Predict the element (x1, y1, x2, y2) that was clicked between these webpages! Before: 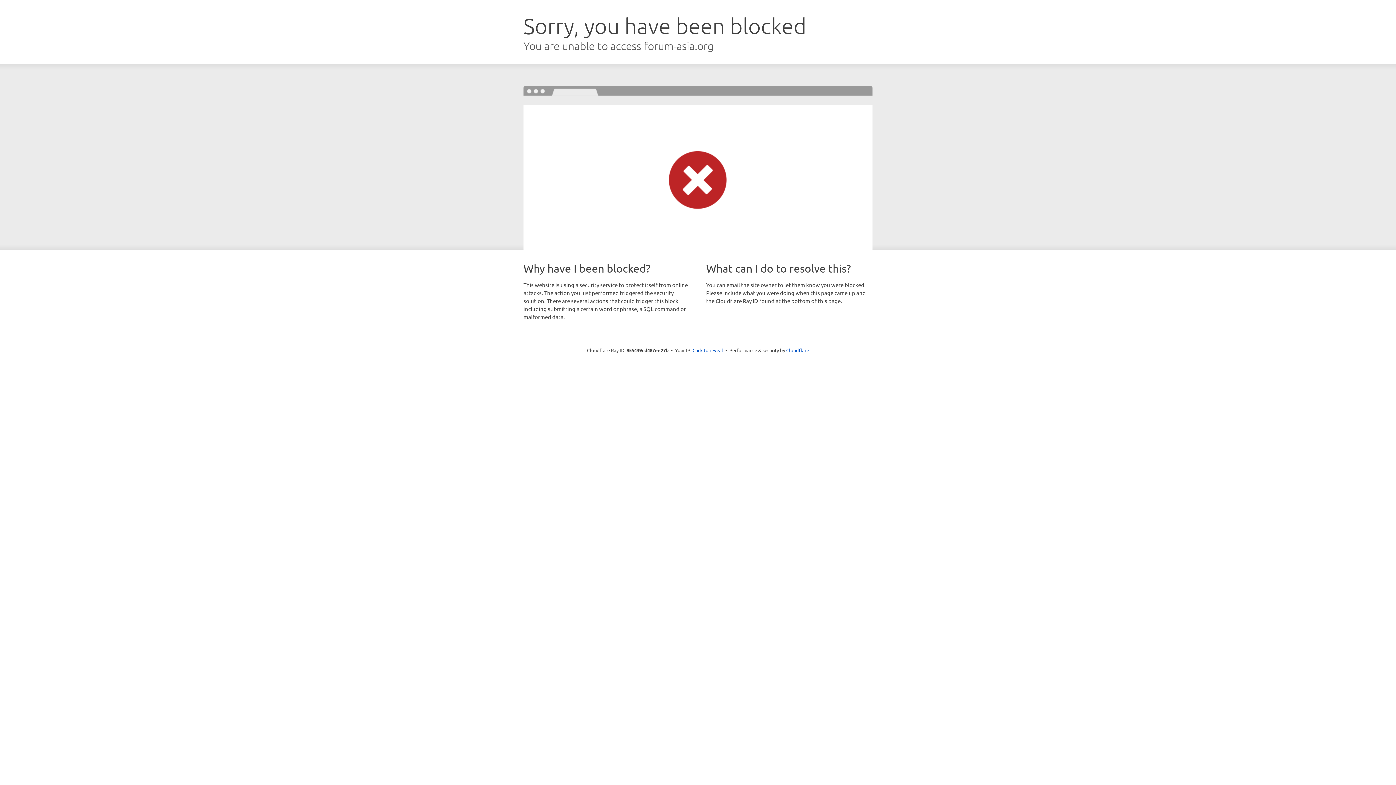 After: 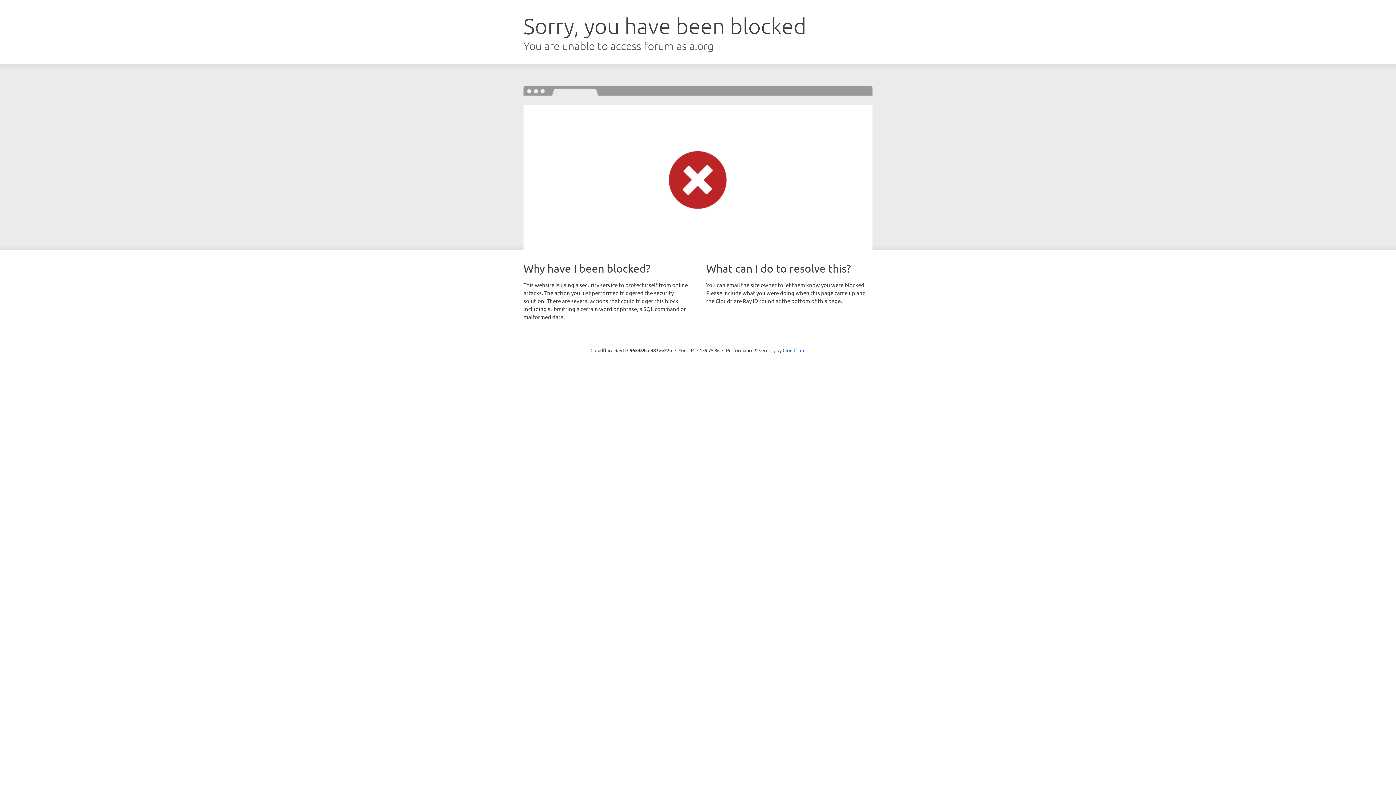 Action: bbox: (692, 346, 723, 353) label: Click to reveal